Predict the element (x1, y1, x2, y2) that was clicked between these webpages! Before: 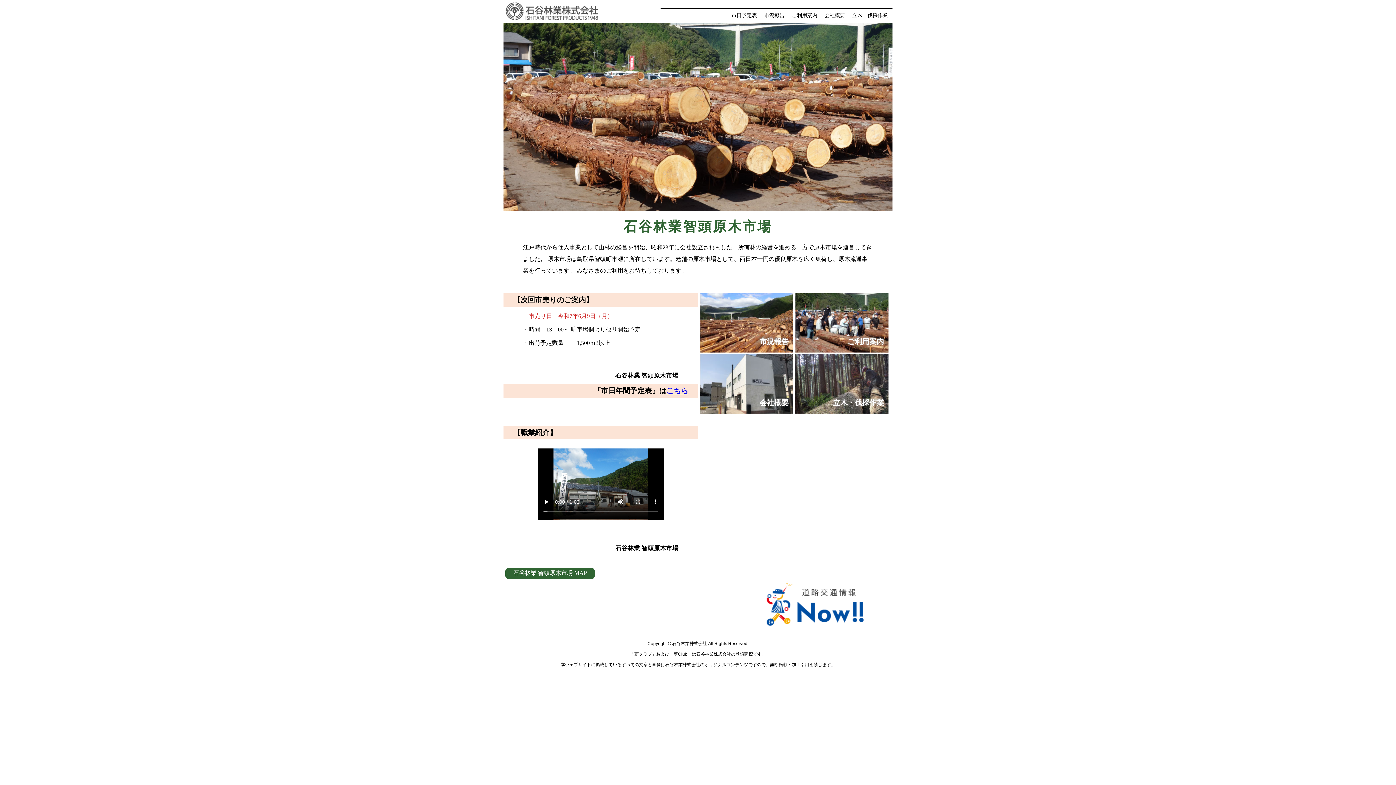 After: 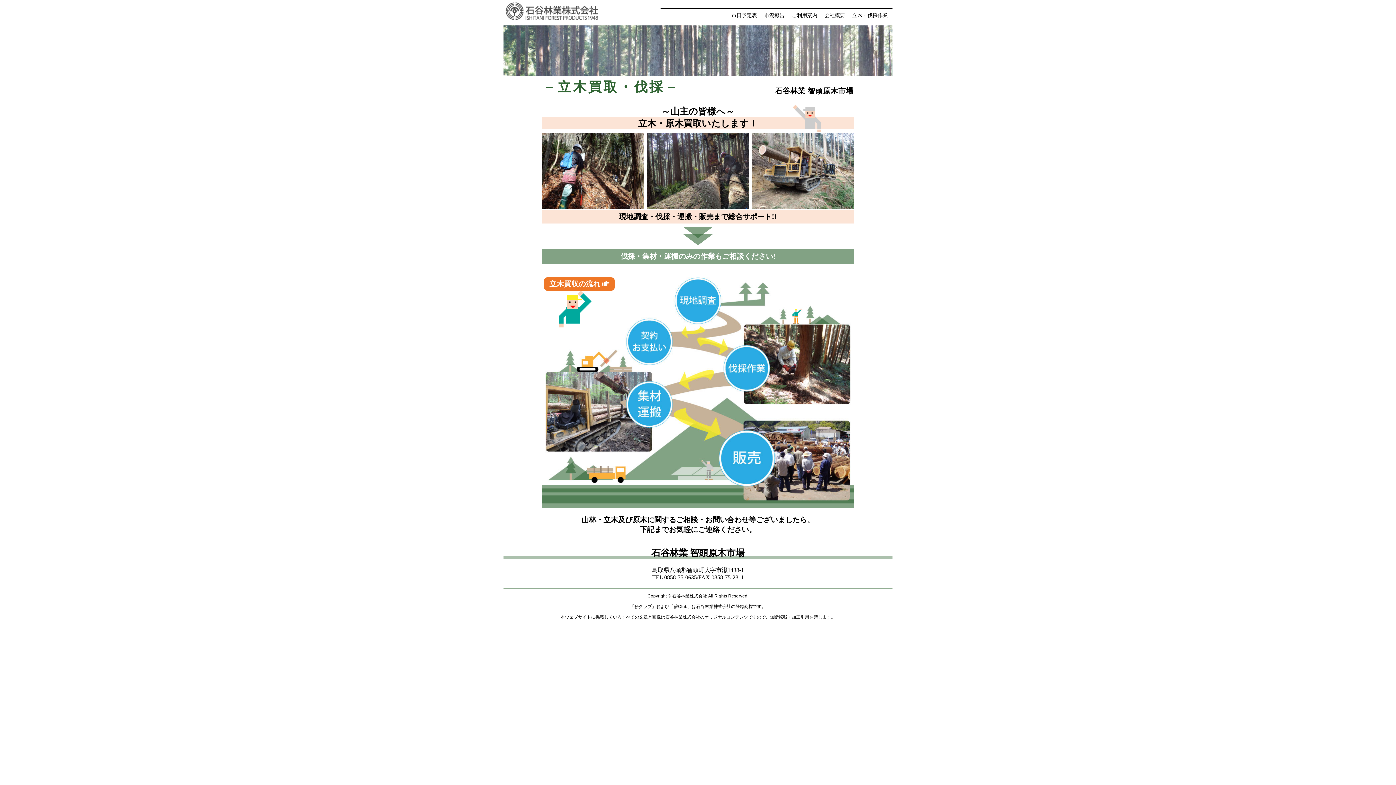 Action: label: 立木・伐採作業 bbox: (852, 12, 888, 18)